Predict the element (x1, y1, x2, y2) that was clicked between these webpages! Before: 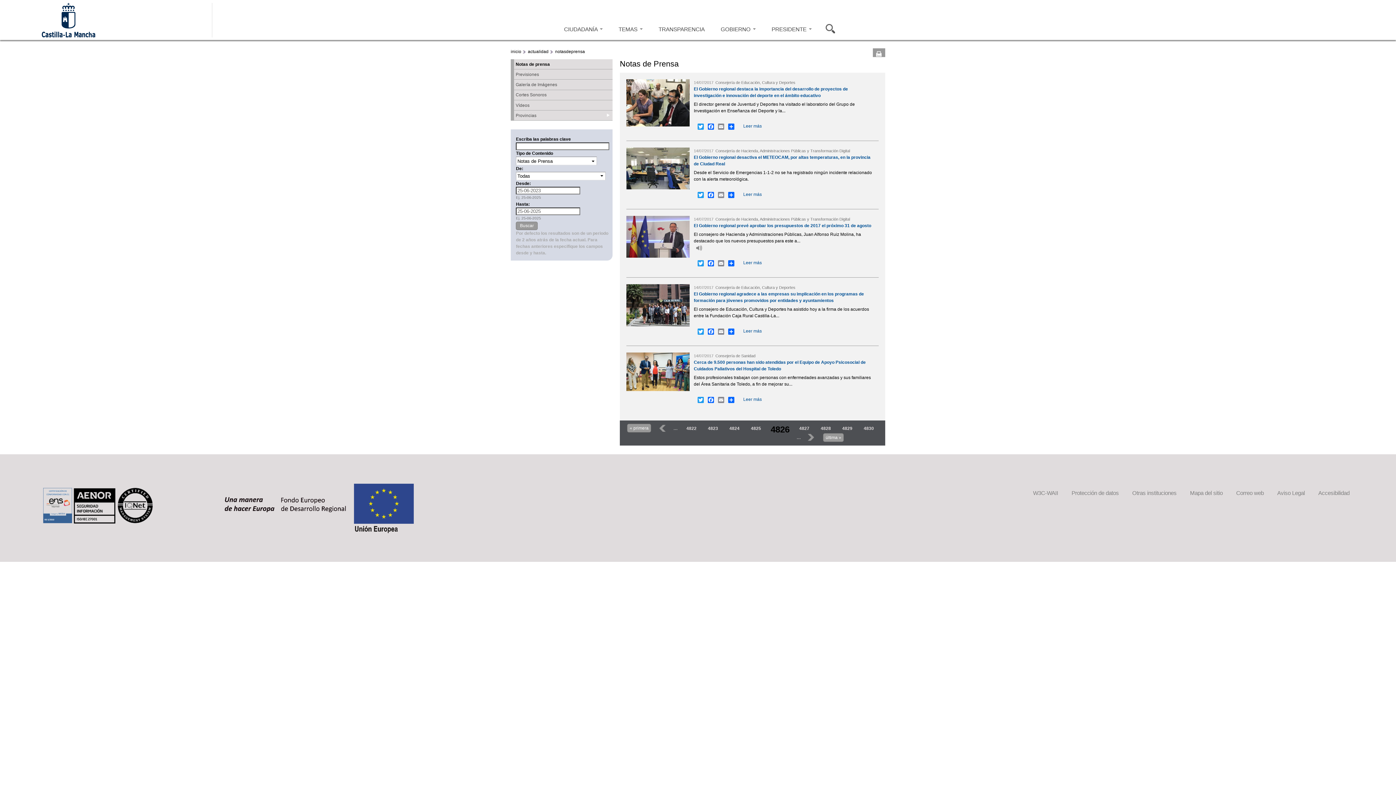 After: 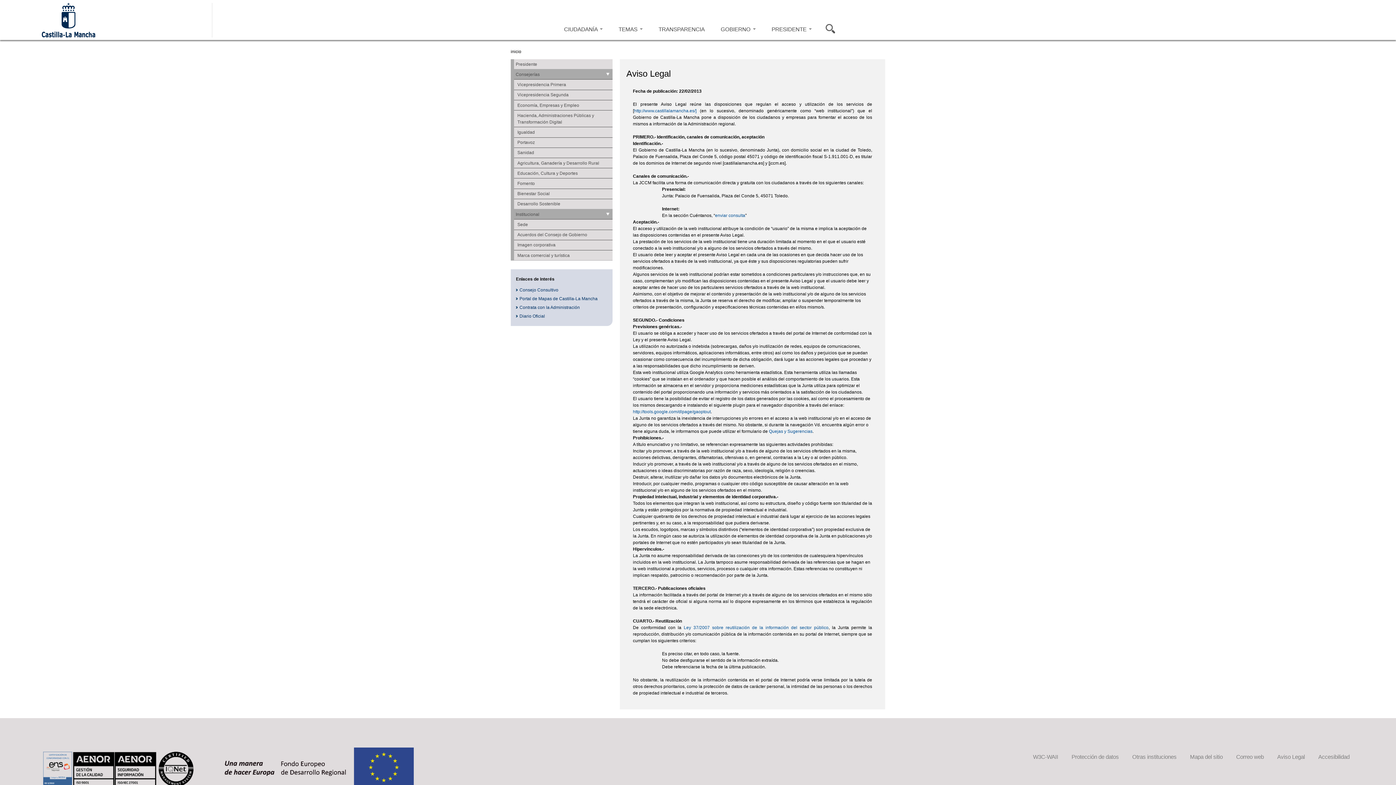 Action: label: Aviso Legal bbox: (1277, 490, 1305, 496)